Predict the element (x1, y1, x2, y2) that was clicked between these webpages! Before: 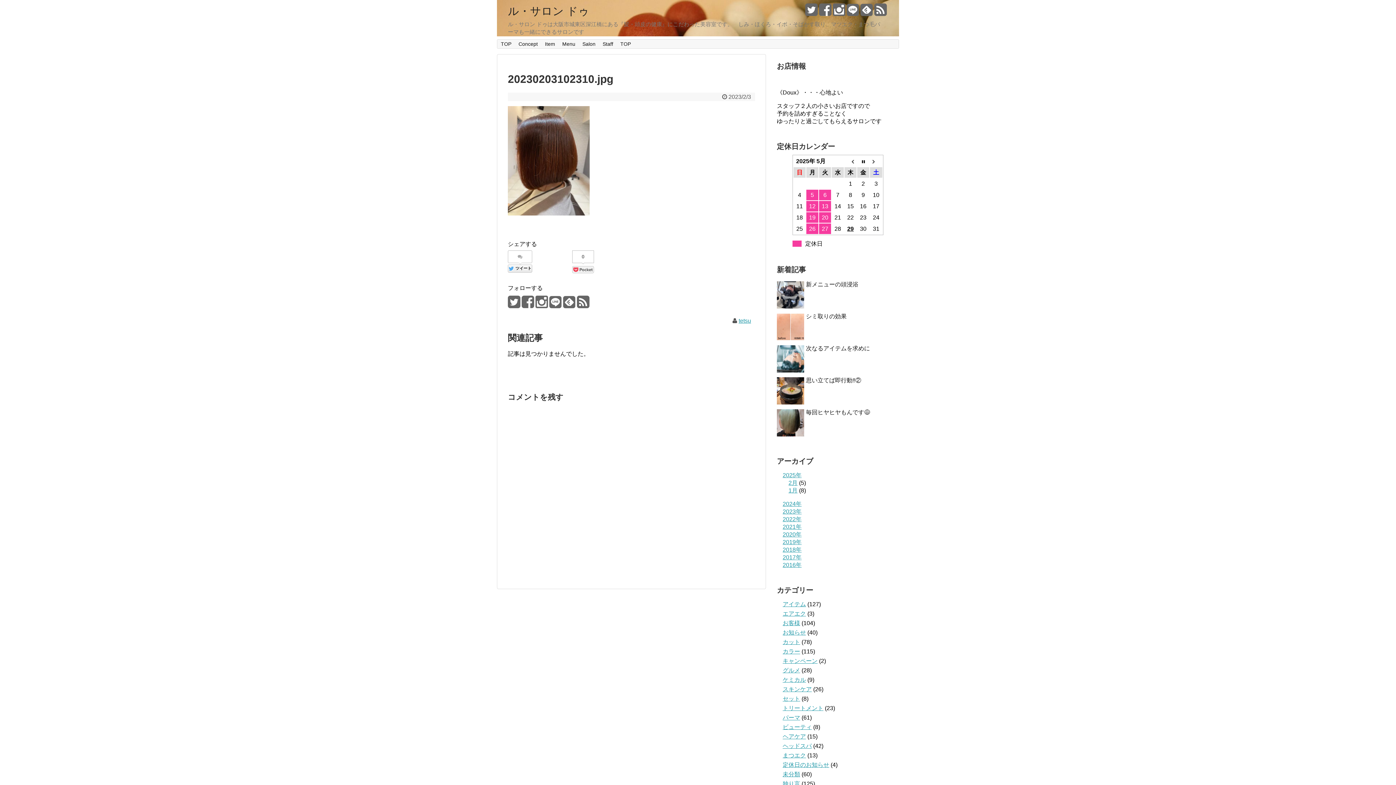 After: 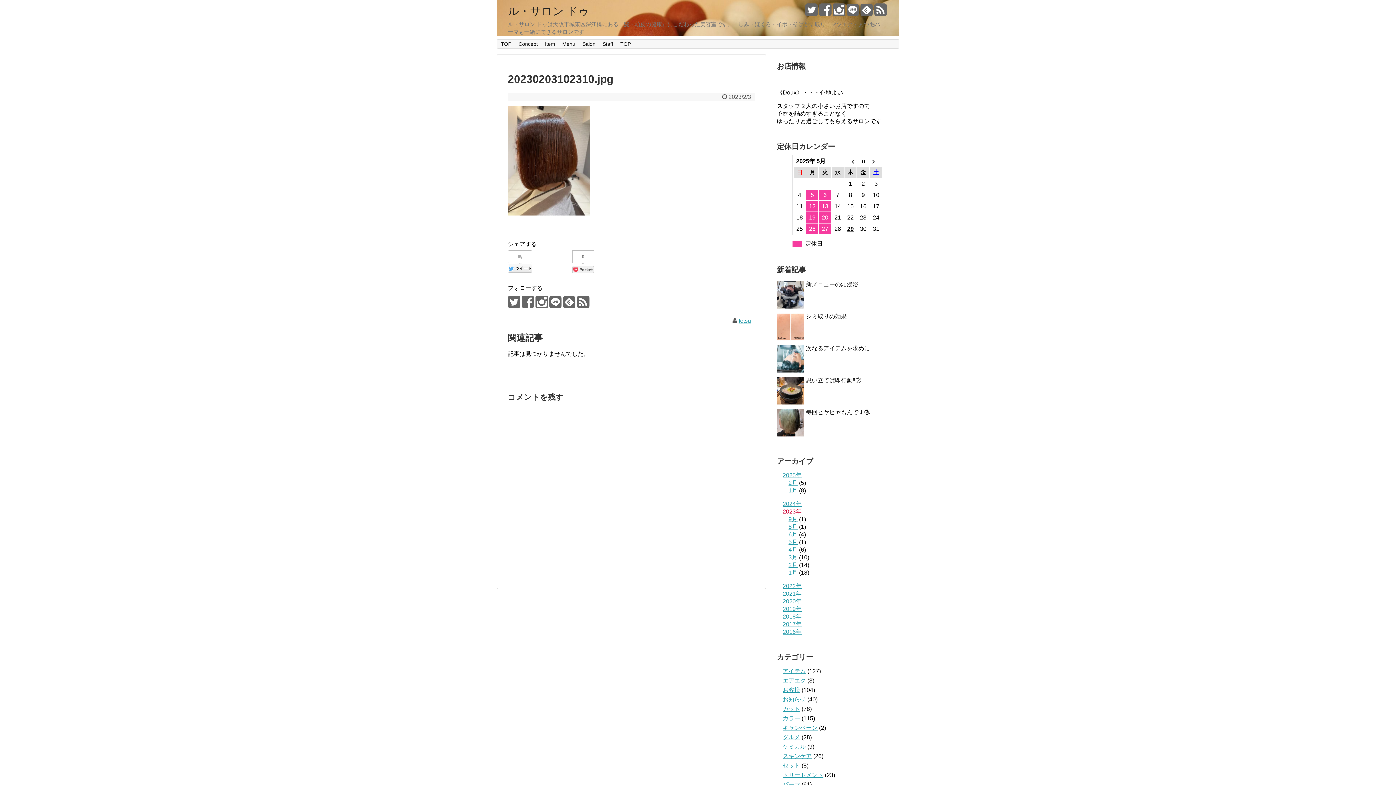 Action: bbox: (782, 508, 801, 515) label: 2023年